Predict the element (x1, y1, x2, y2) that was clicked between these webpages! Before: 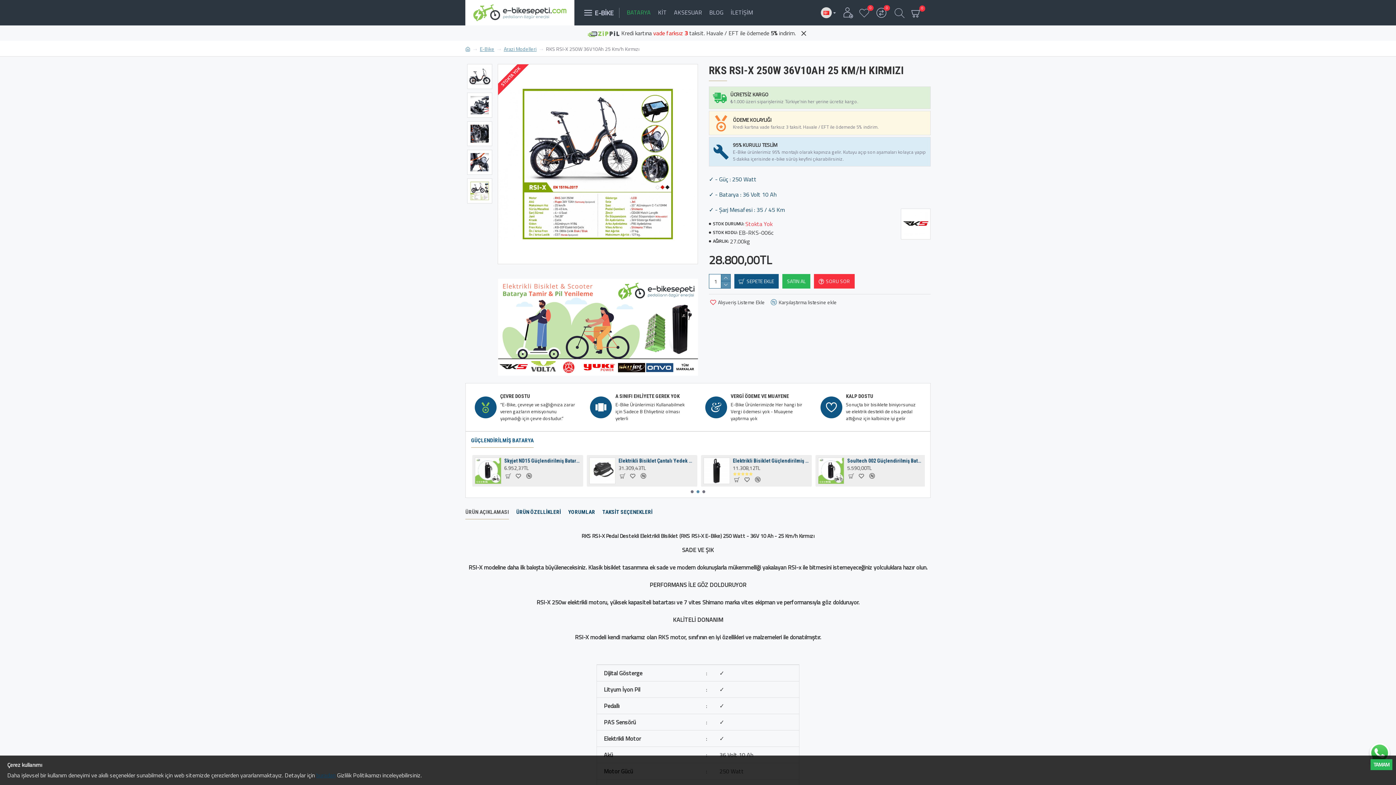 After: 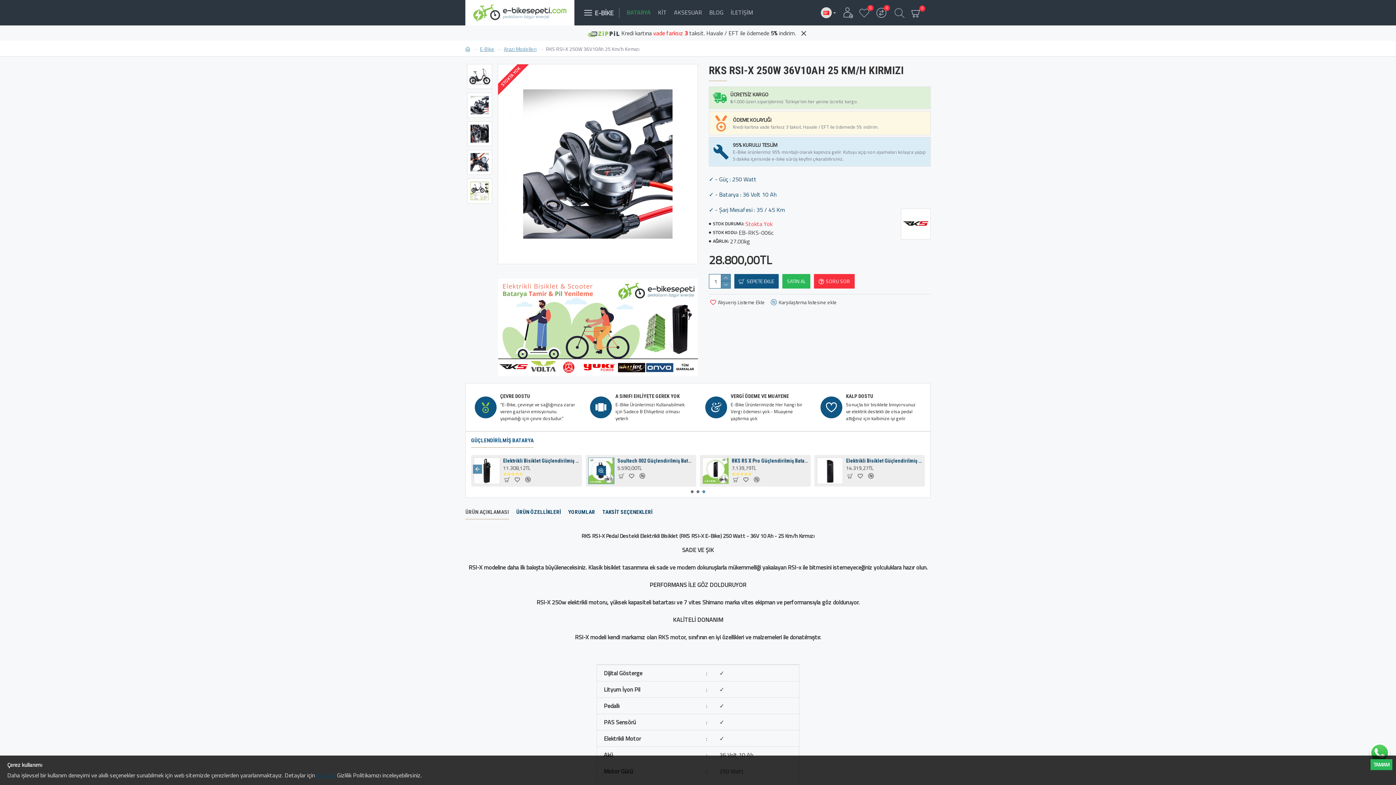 Action: bbox: (731, 476, 739, 483)